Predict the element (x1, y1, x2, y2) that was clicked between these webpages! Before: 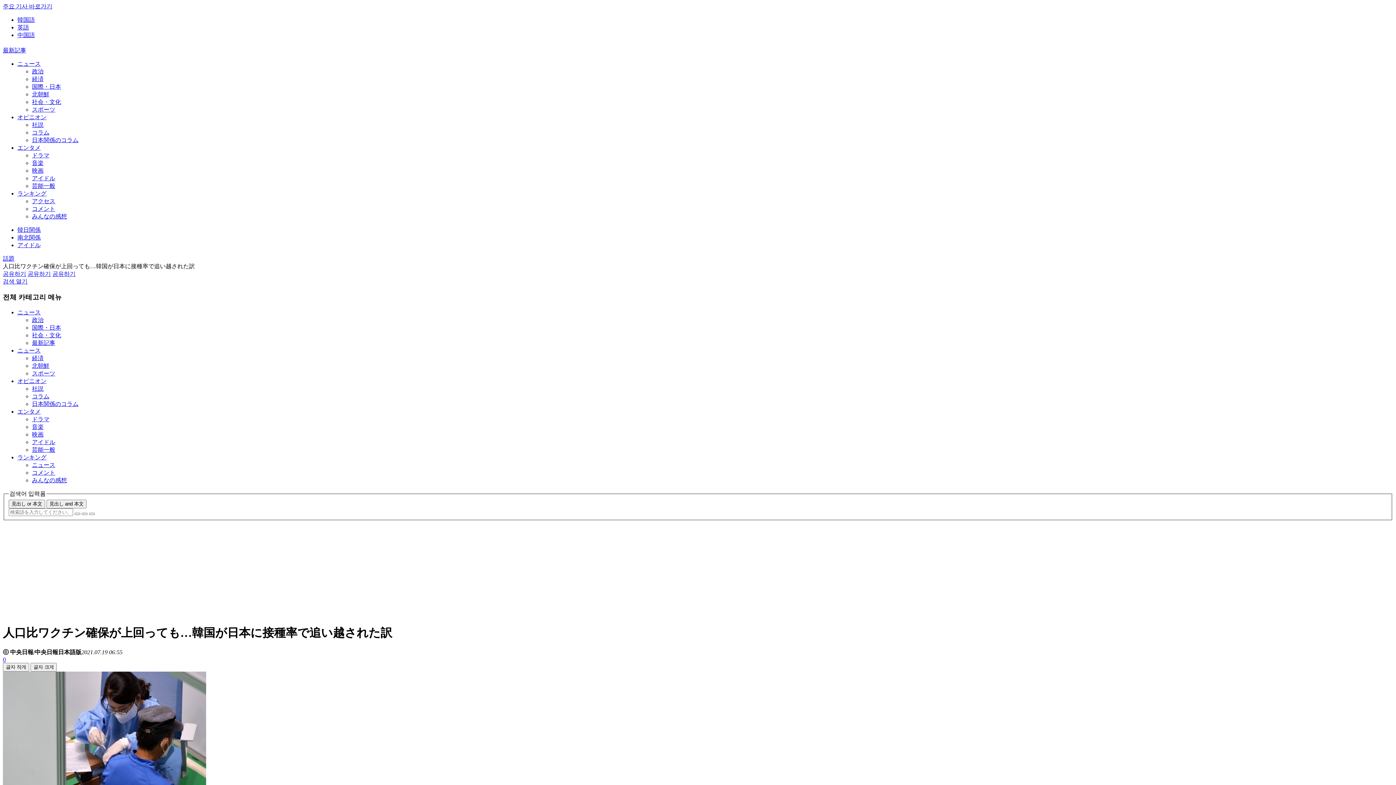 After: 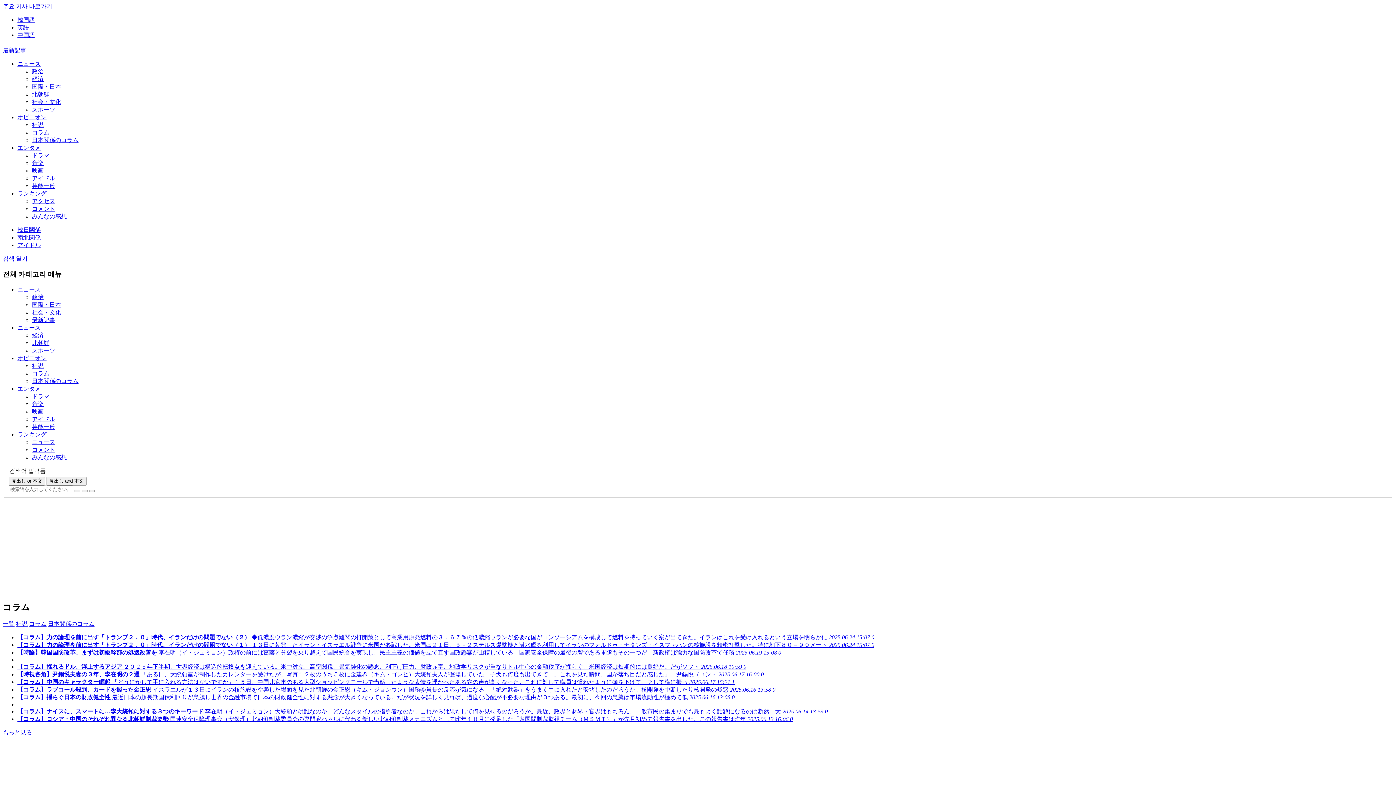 Action: bbox: (32, 393, 49, 399) label: コラム